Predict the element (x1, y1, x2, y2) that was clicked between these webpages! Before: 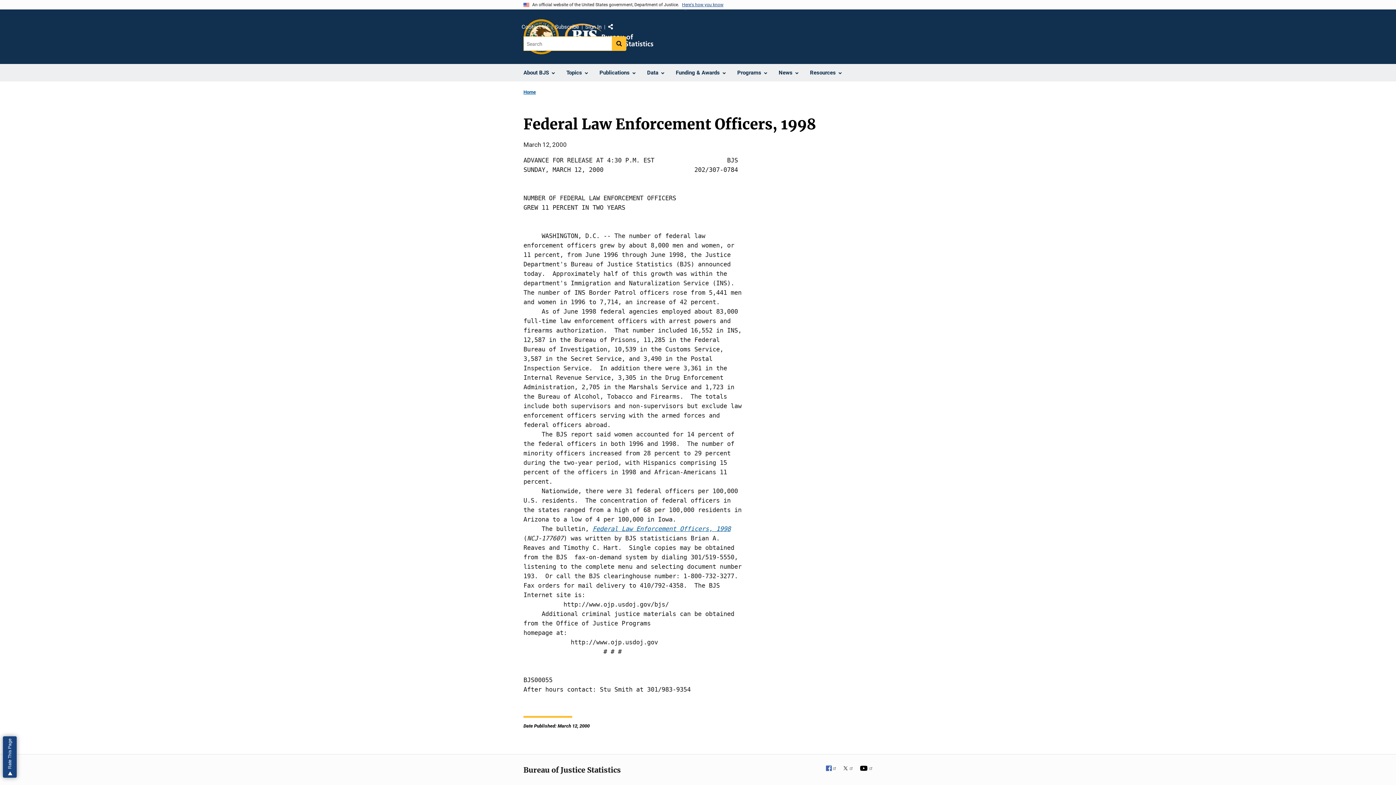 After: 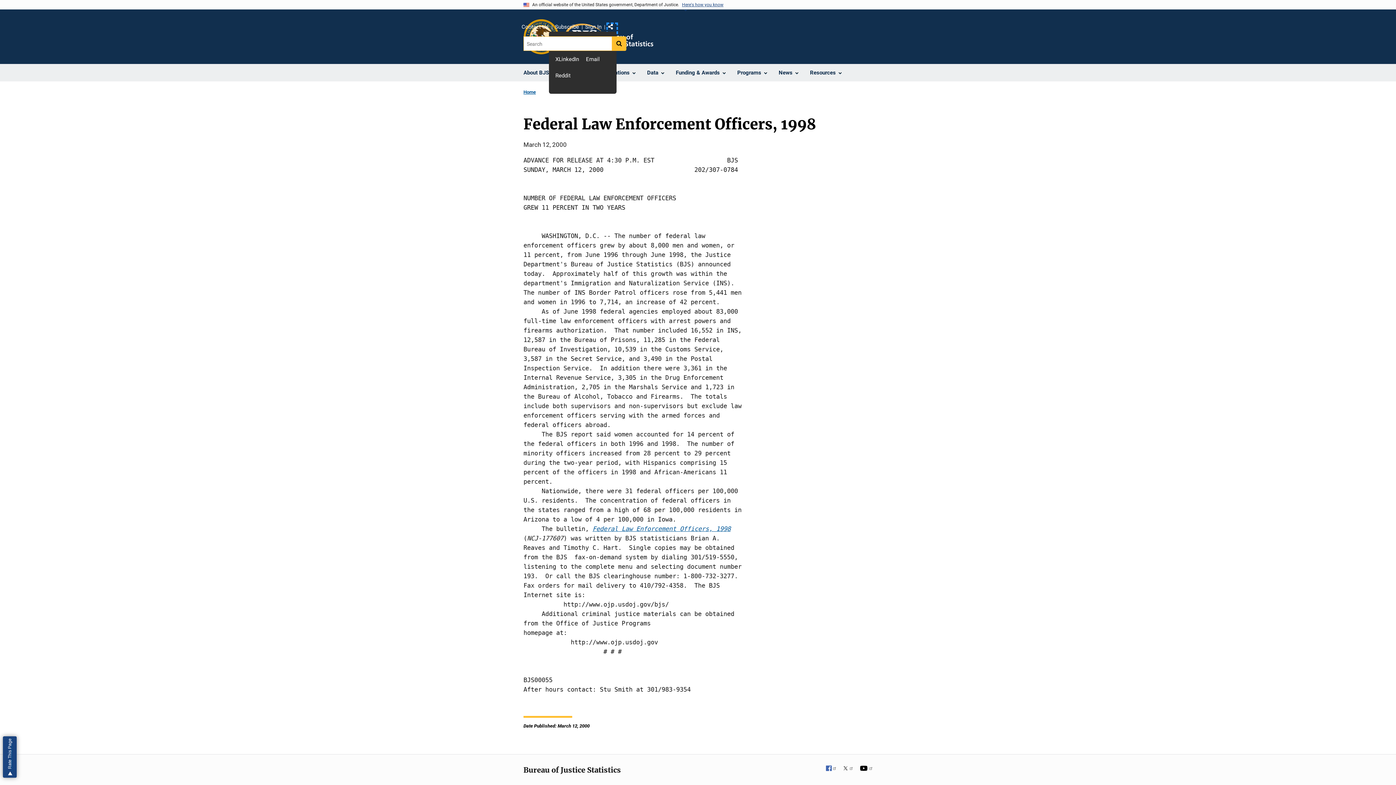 Action: label: Share bbox: (607, 23, 616, 32)